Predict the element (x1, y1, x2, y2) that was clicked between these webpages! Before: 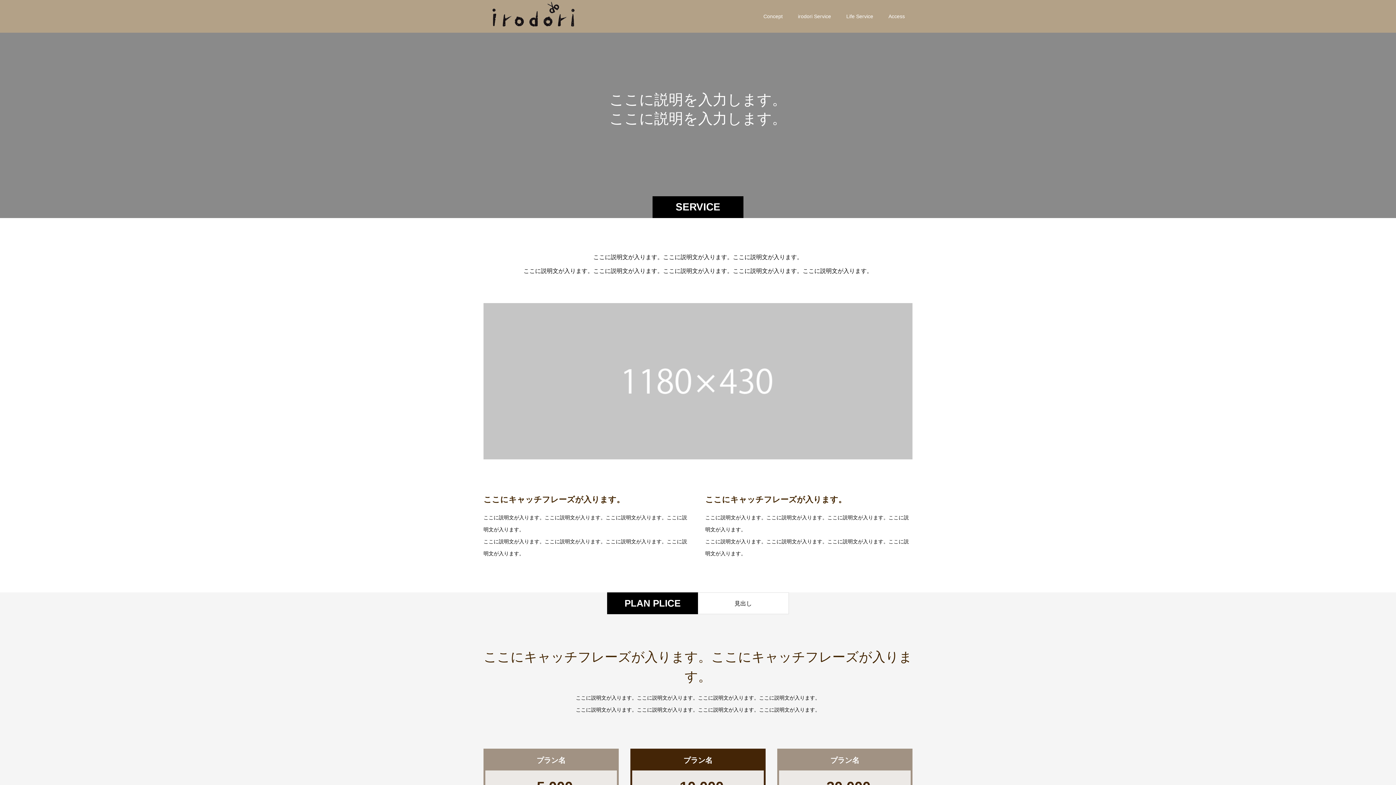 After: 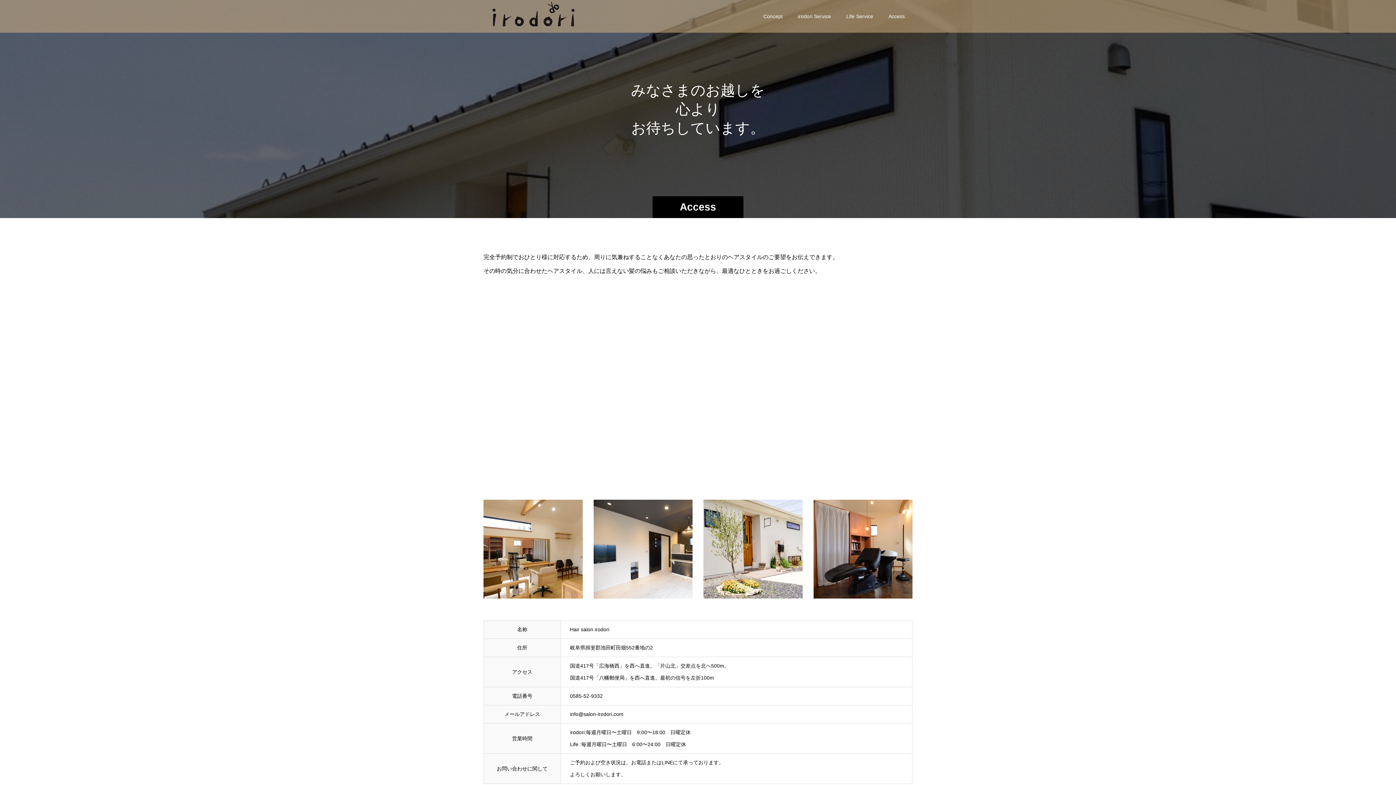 Action: bbox: (881, 0, 912, 32) label: Access